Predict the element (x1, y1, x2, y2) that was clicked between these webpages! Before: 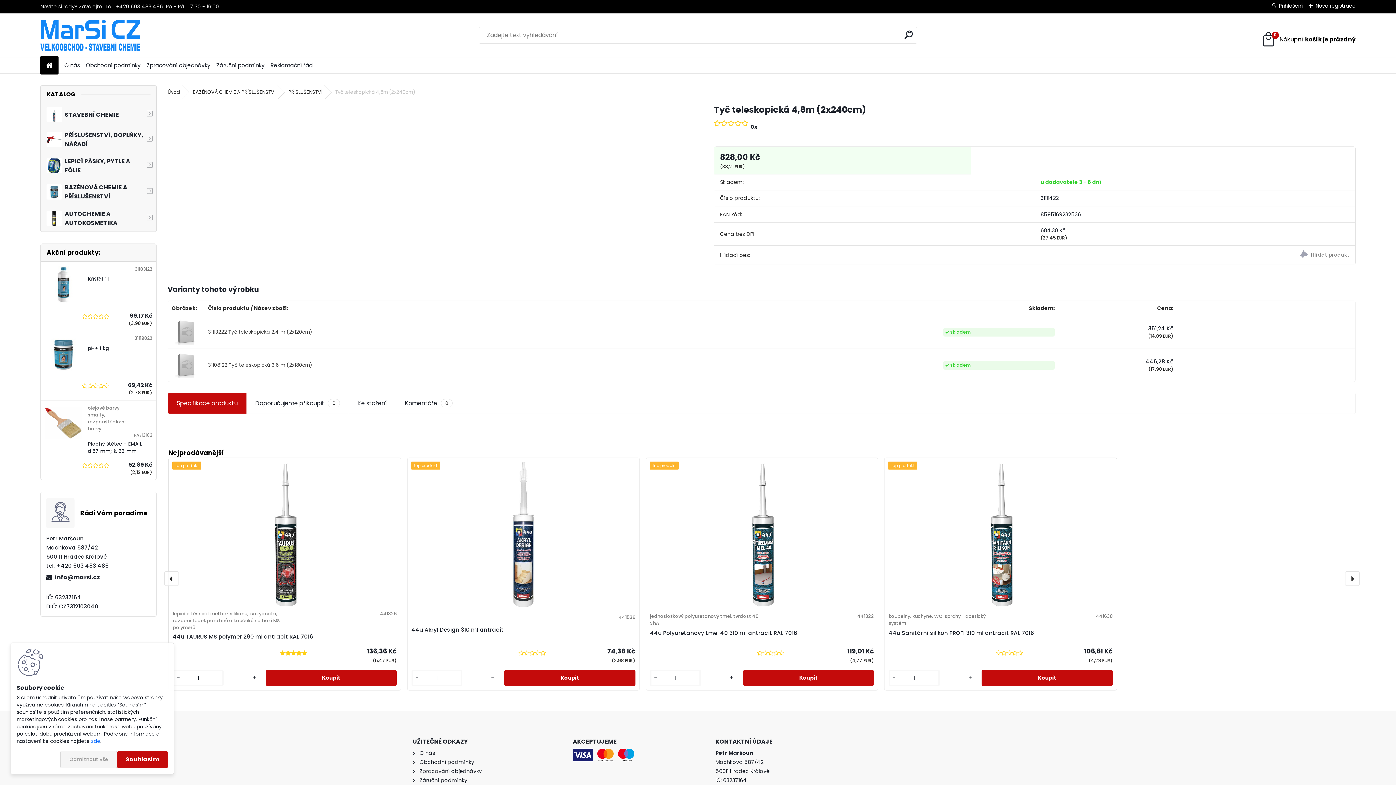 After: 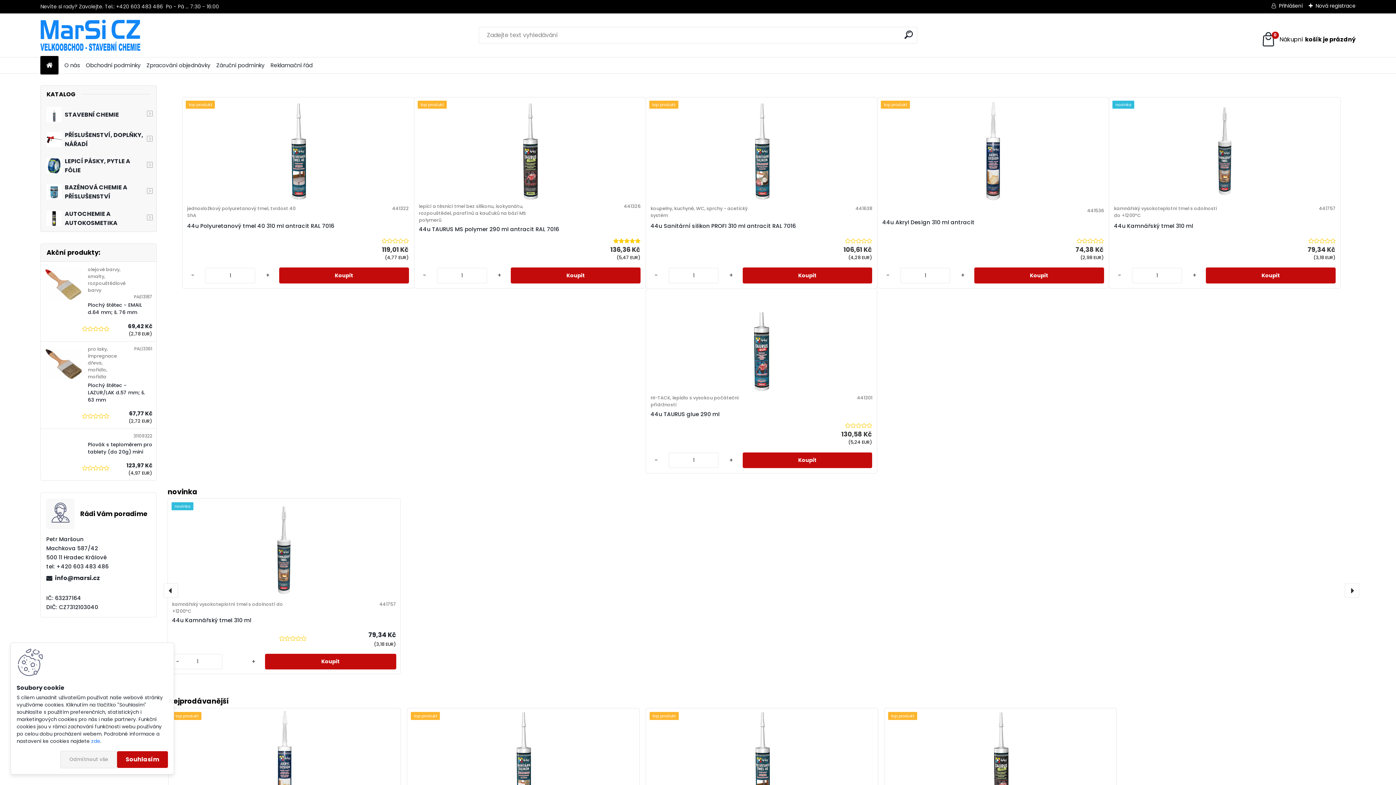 Action: bbox: (40, 57, 58, 73)